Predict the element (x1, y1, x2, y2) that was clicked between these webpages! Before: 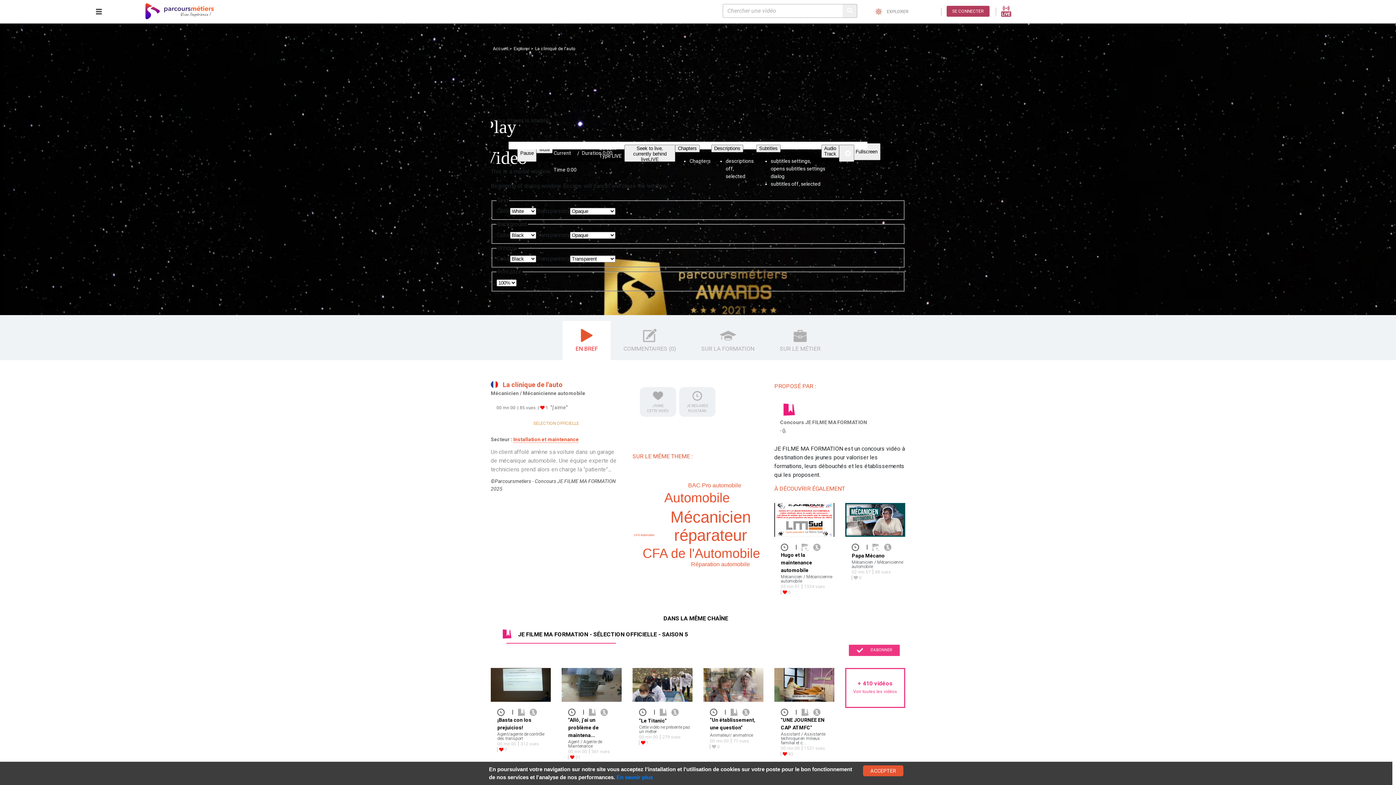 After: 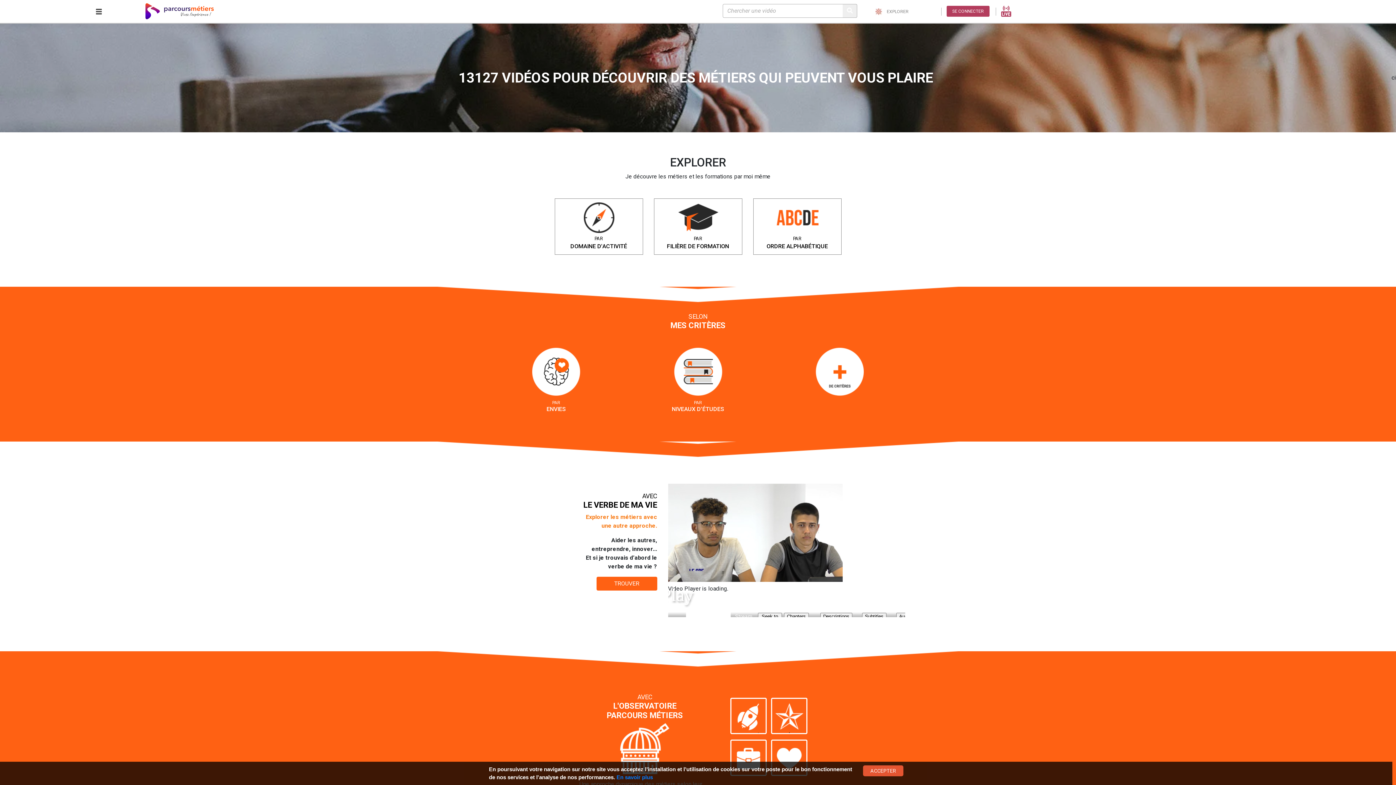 Action: label: Explorer bbox: (513, 46, 529, 51)